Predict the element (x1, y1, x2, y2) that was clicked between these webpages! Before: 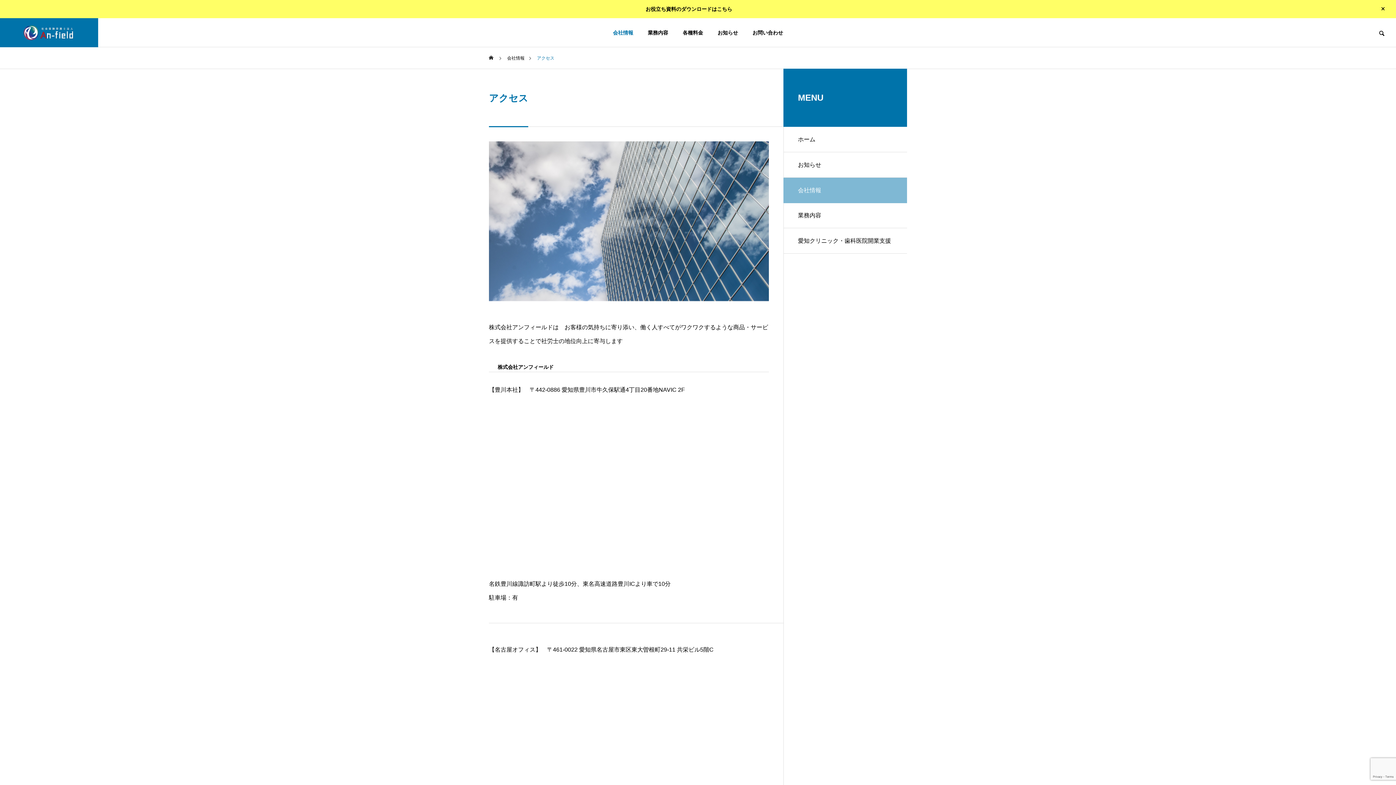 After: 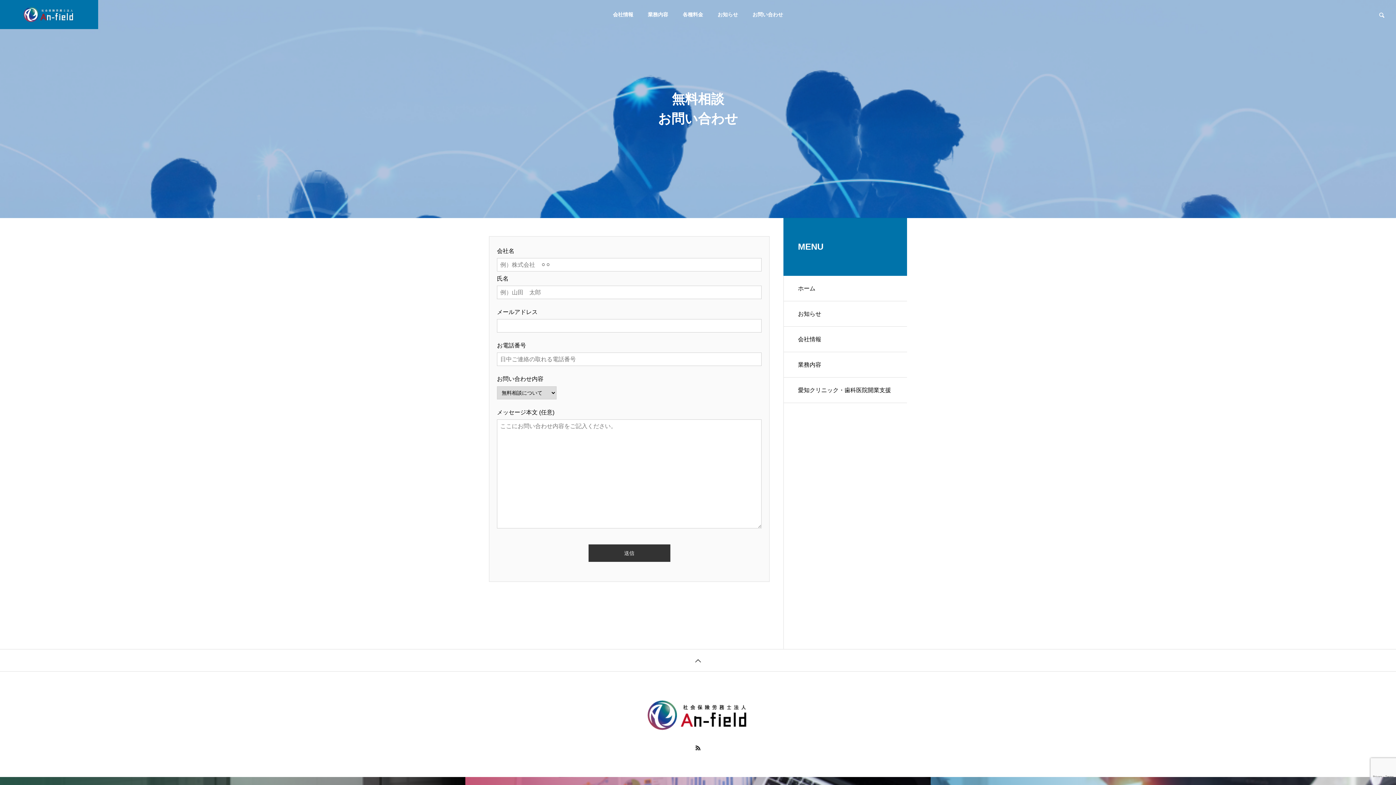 Action: label: お問い合わせ bbox: (745, 18, 790, 47)